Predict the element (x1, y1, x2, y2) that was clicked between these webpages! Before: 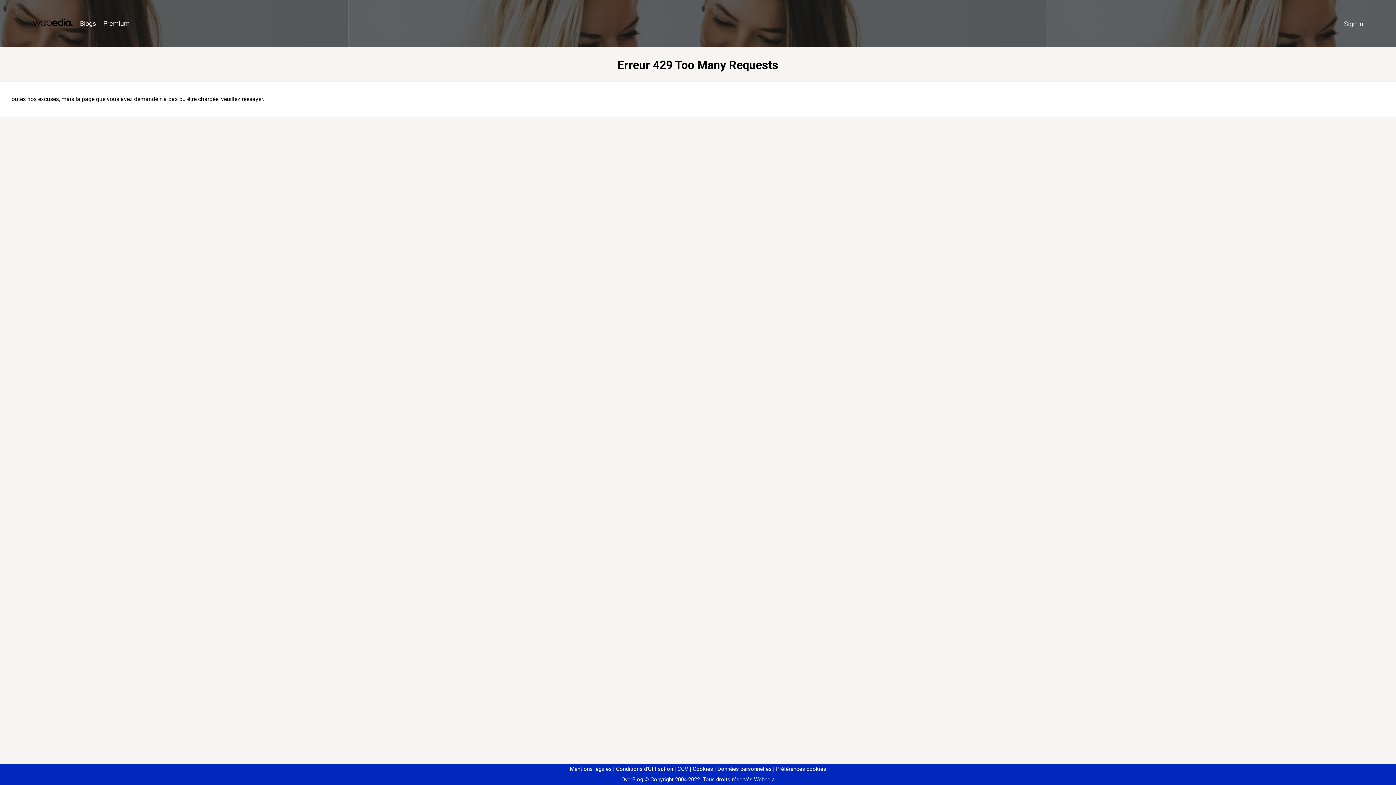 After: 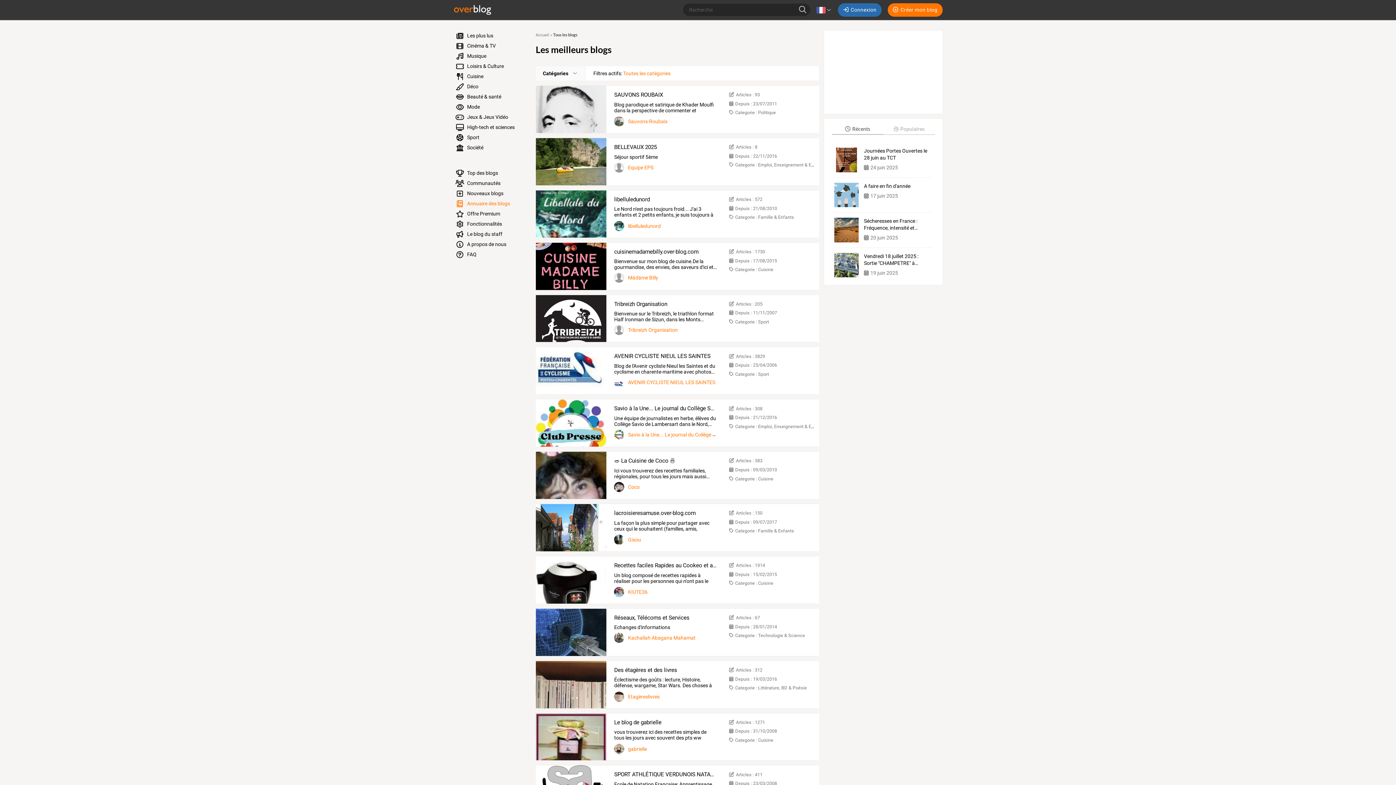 Action: label: Blogs bbox: (76, 16, 99, 31)